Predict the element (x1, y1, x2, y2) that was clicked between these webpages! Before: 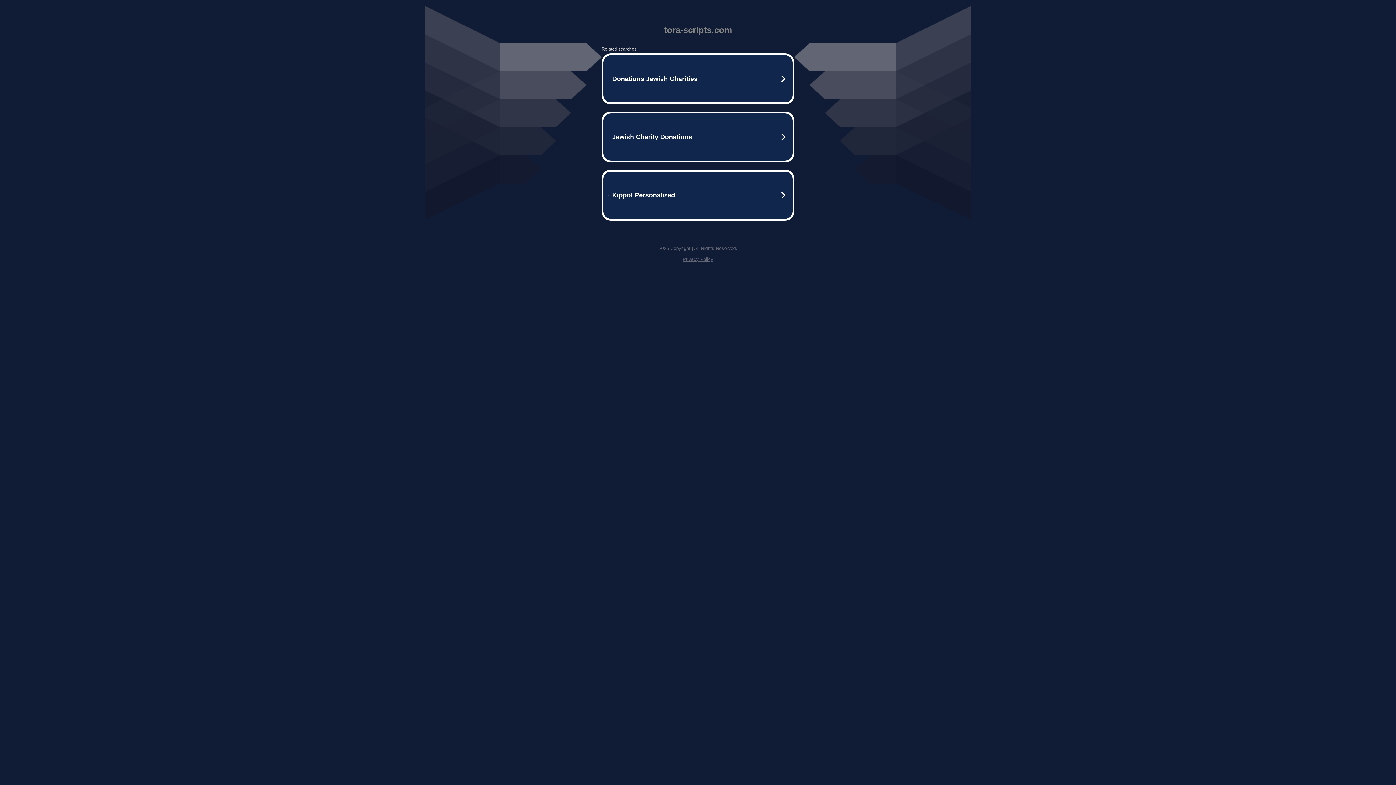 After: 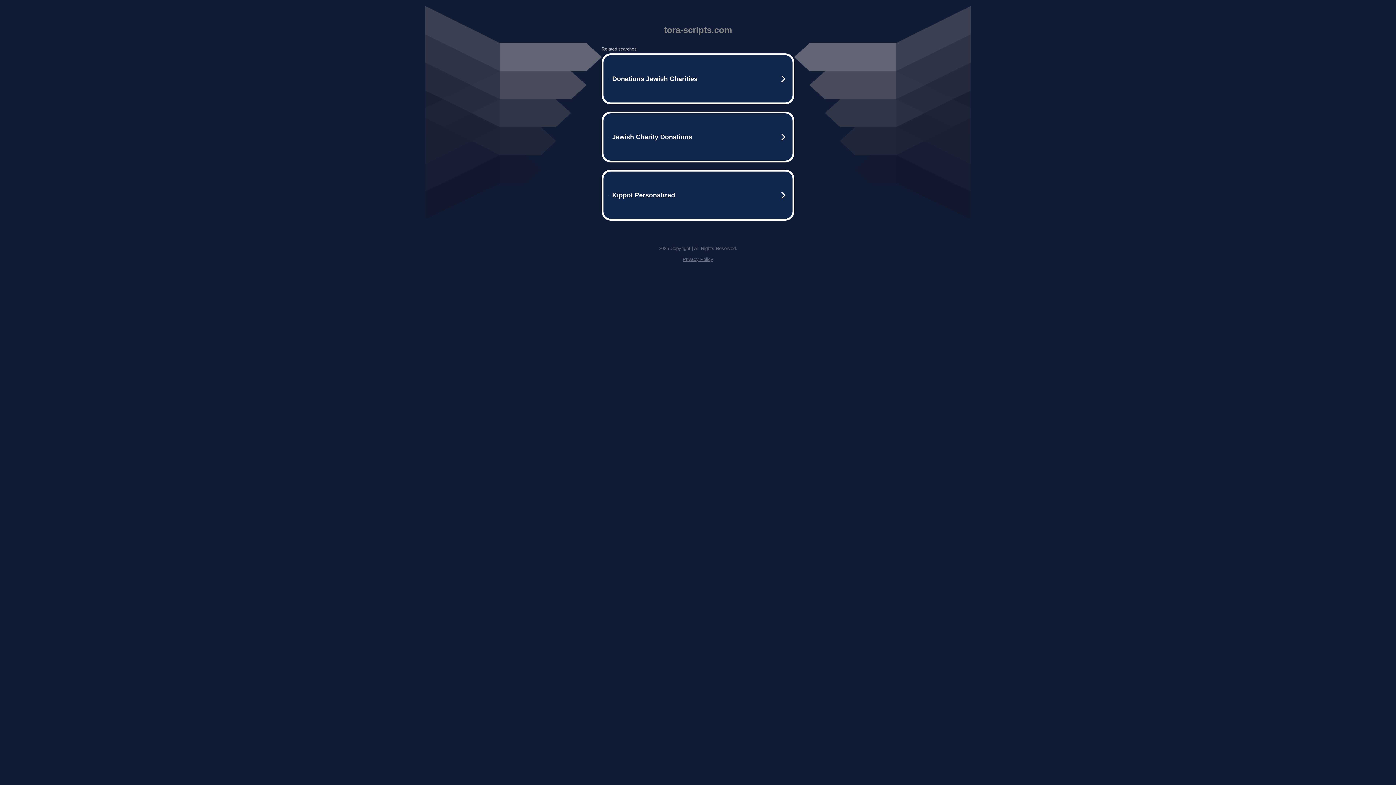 Action: label: Privacy Policy bbox: (682, 256, 713, 262)